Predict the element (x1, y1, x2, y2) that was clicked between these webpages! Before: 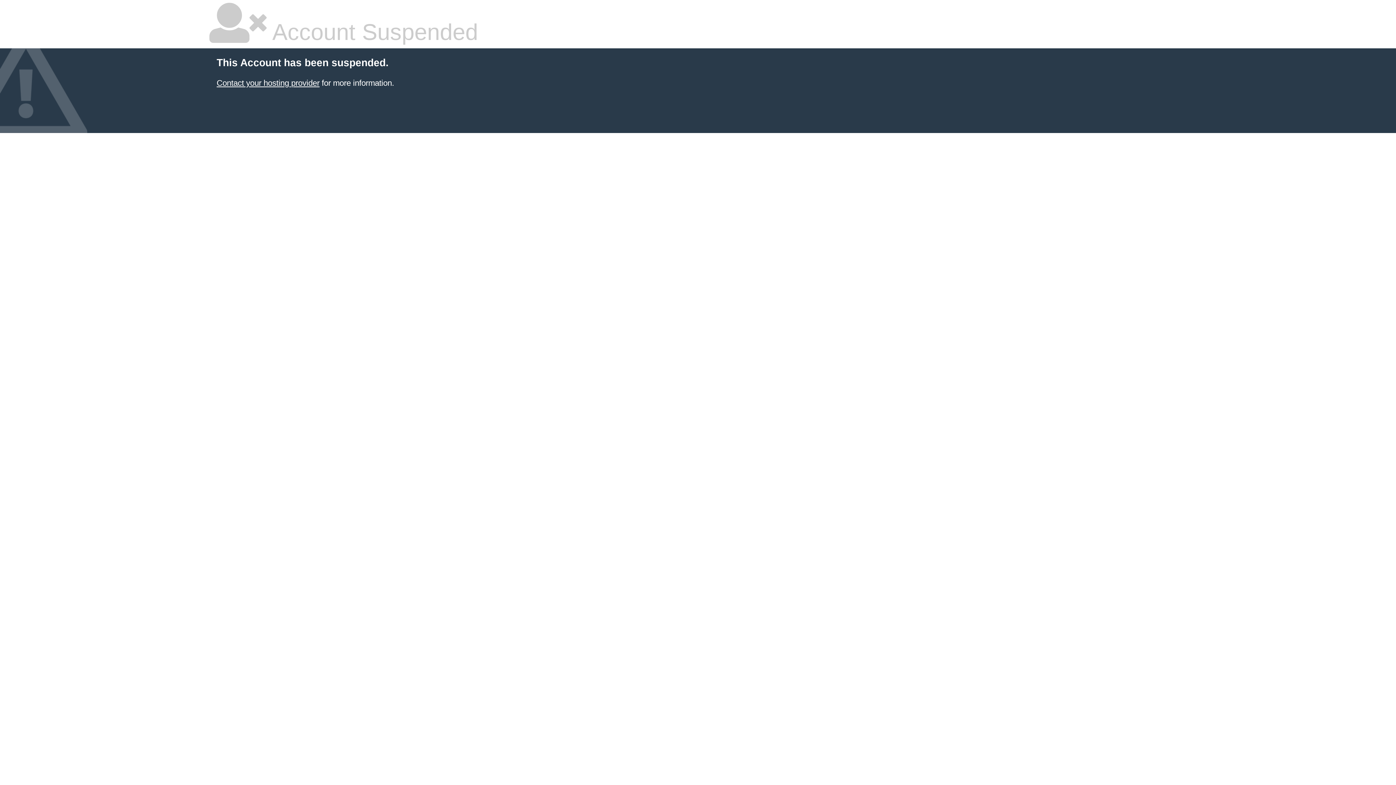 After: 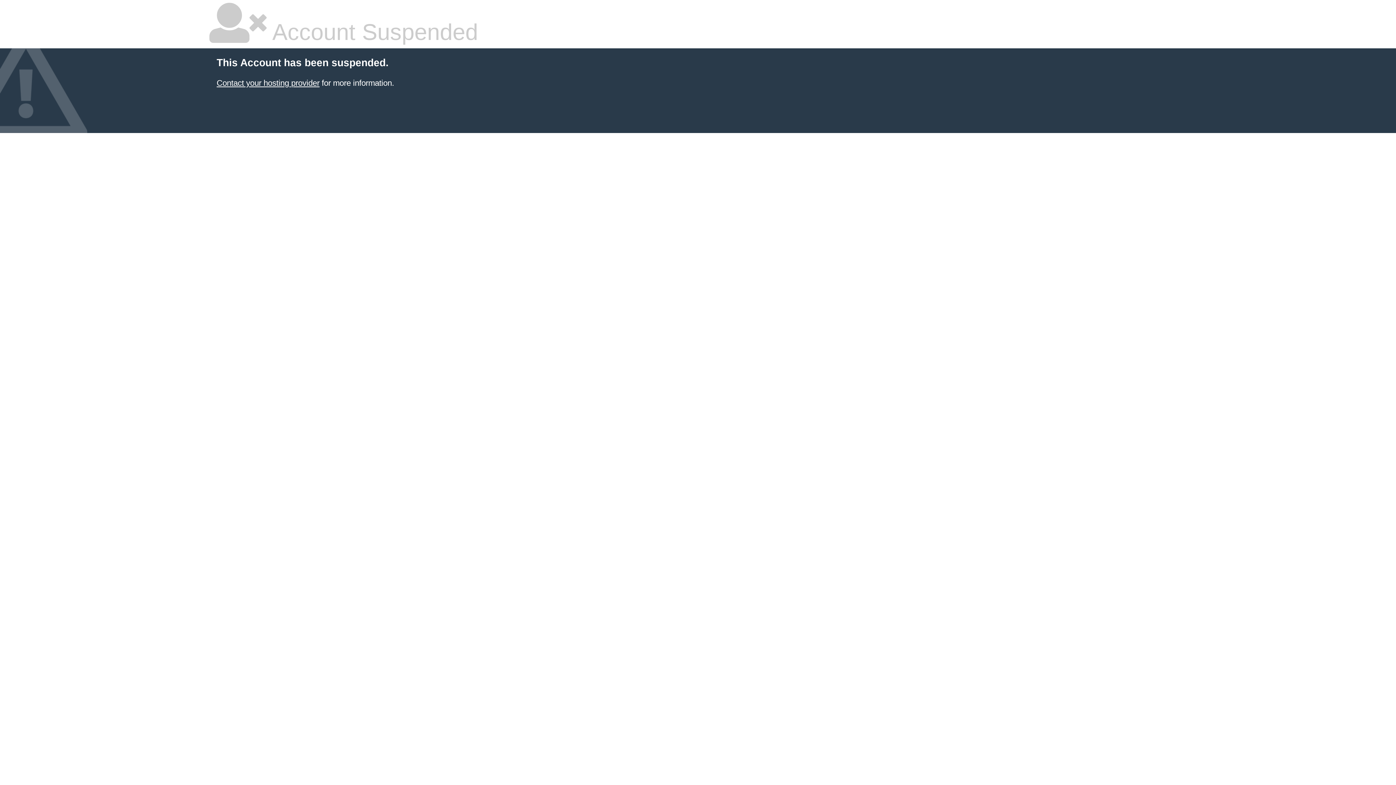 Action: label: Contact your hosting provider bbox: (216, 78, 319, 87)